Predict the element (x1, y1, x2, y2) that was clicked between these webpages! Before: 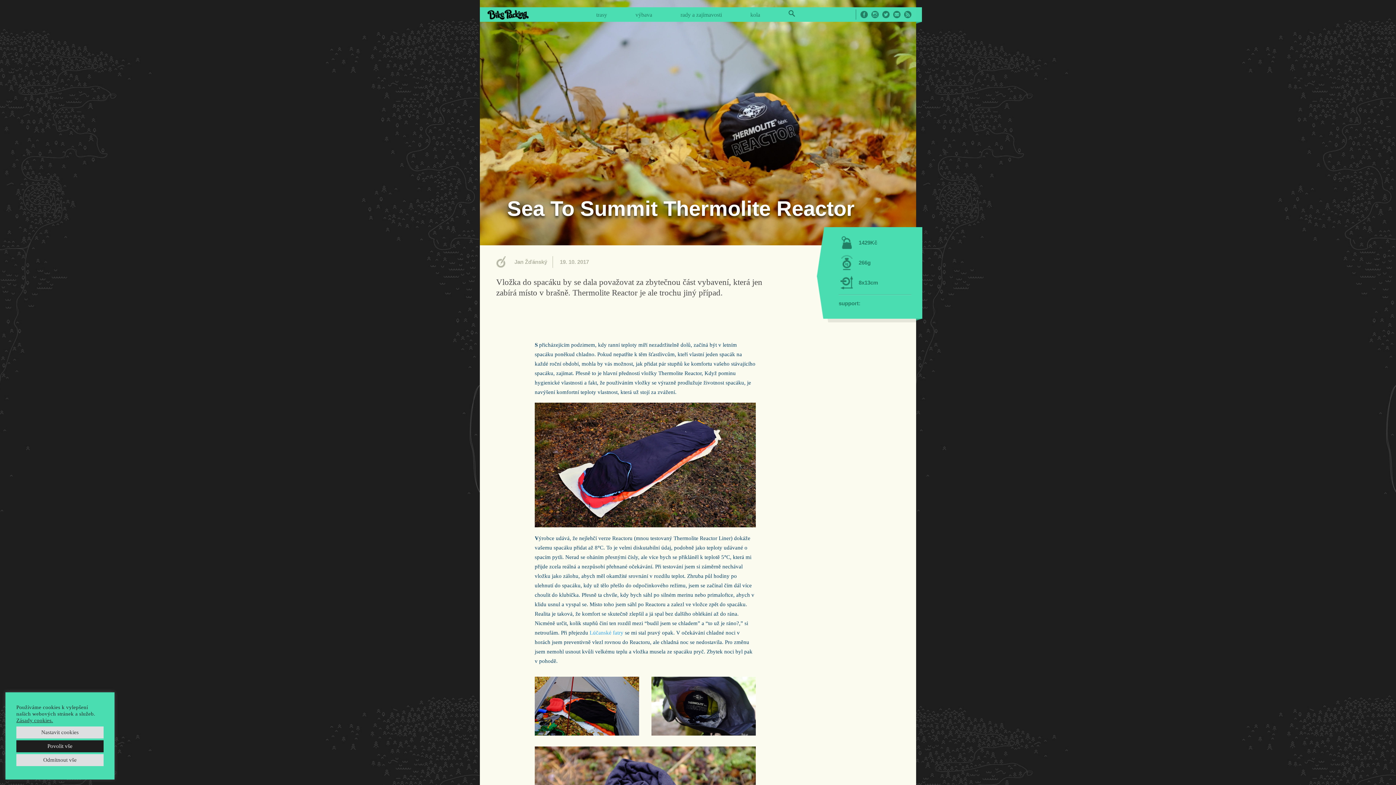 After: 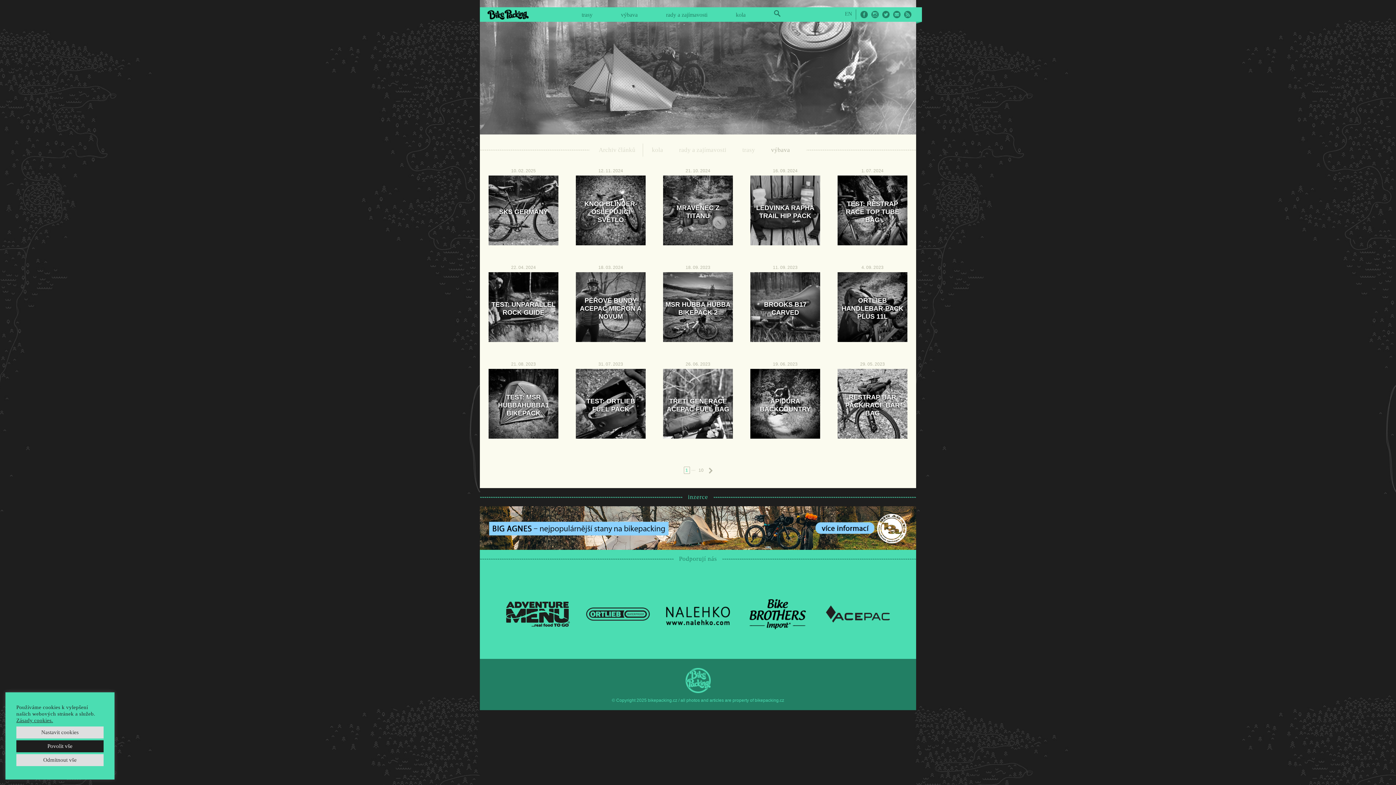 Action: label: výbava bbox: (628, 4, 659, 21)